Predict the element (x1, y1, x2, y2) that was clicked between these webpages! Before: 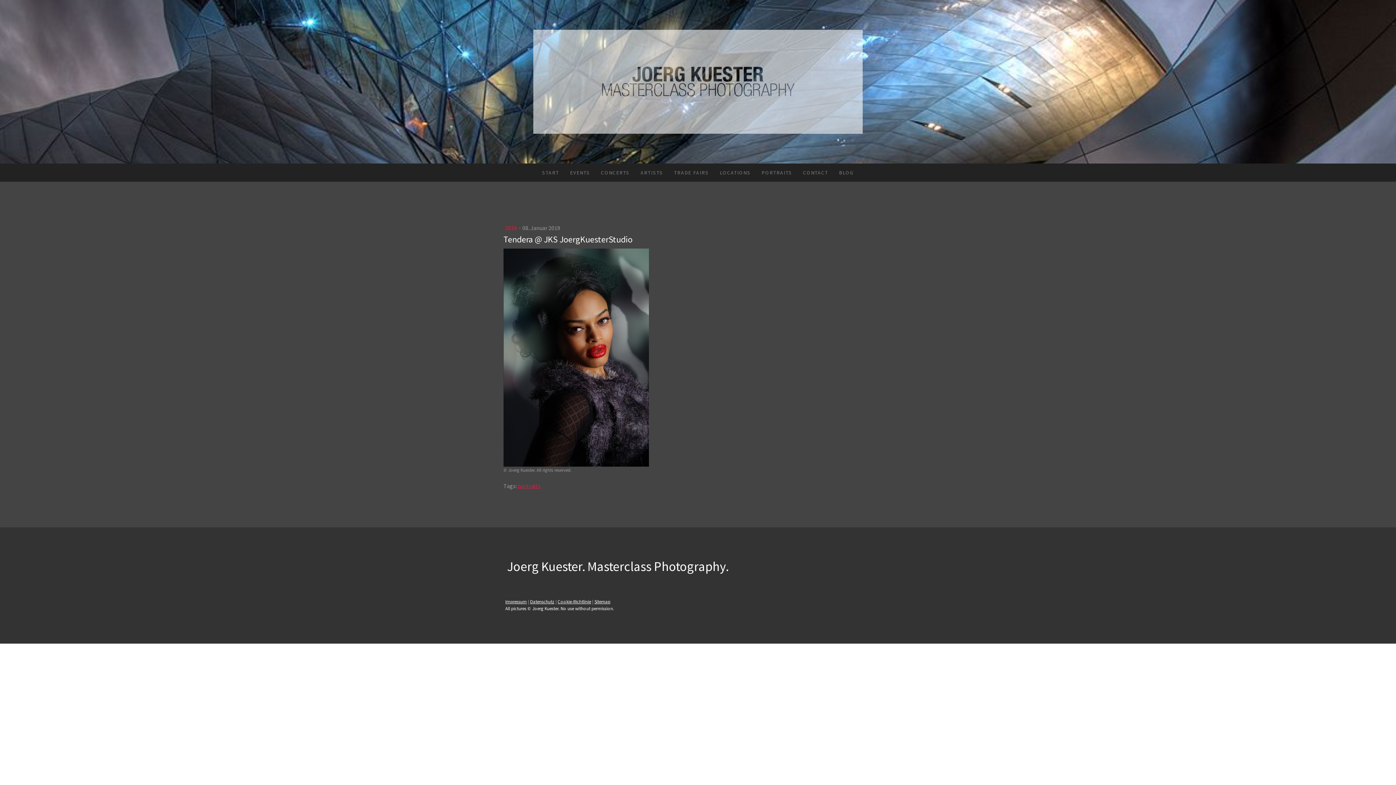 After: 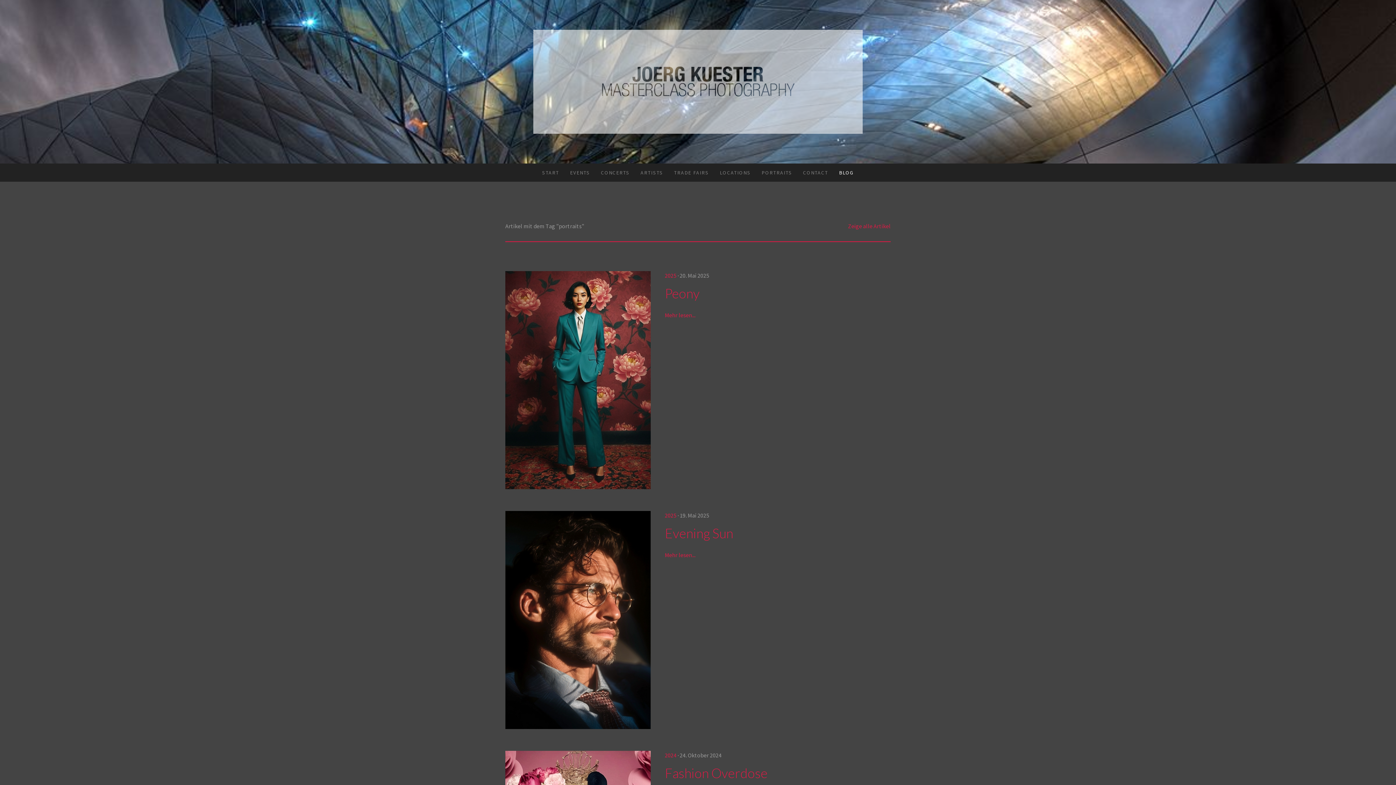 Action: bbox: (517, 482, 540, 489) label: portraits